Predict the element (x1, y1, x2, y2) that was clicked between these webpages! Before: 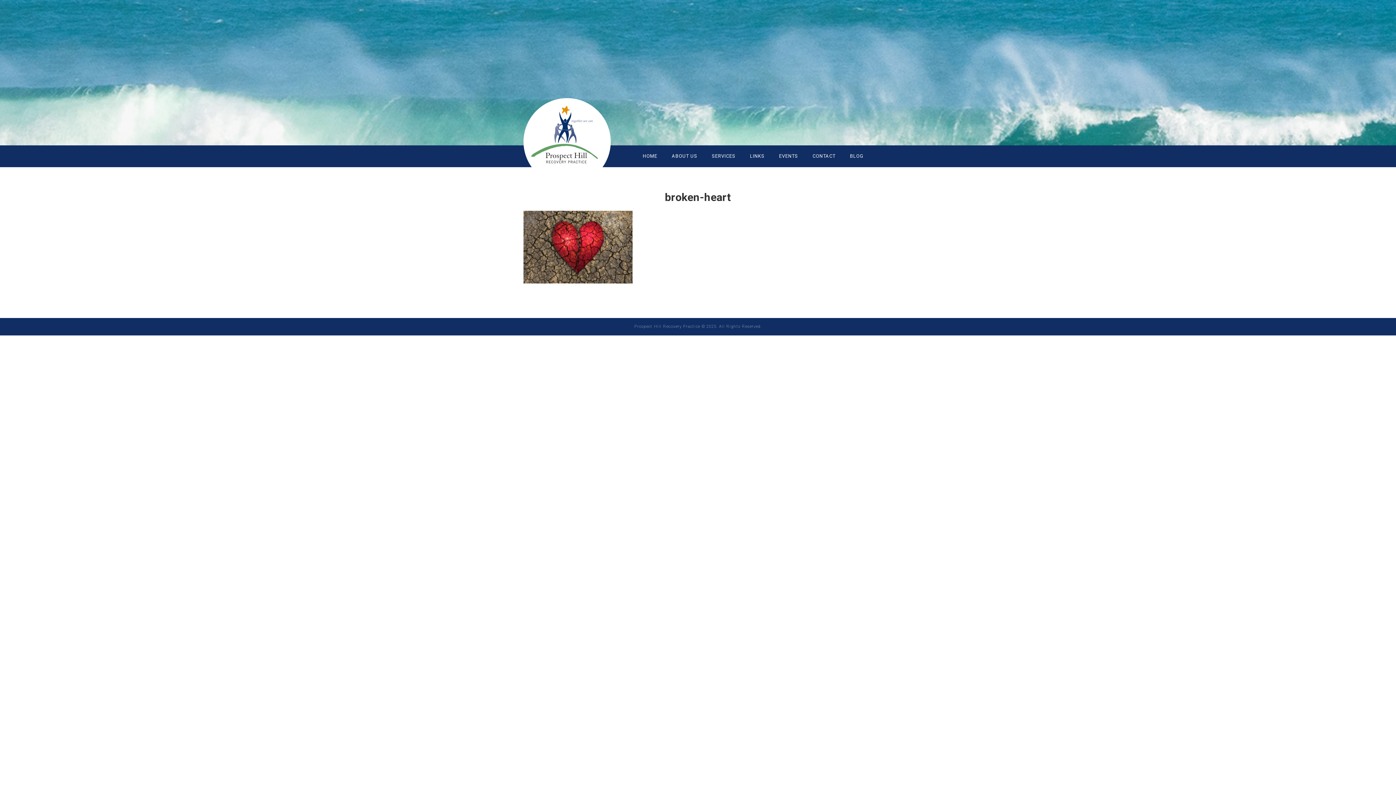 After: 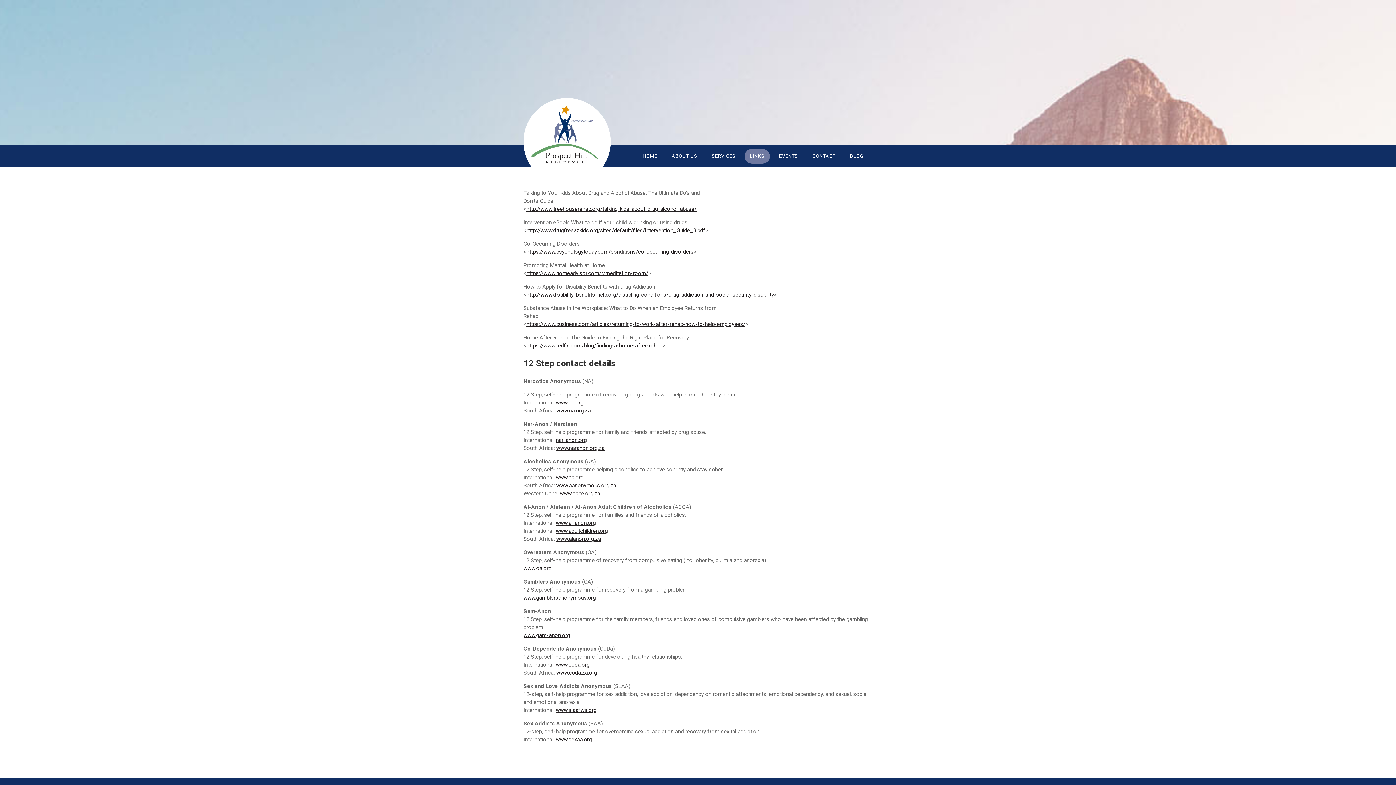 Action: bbox: (744, 149, 770, 163) label: LINKS